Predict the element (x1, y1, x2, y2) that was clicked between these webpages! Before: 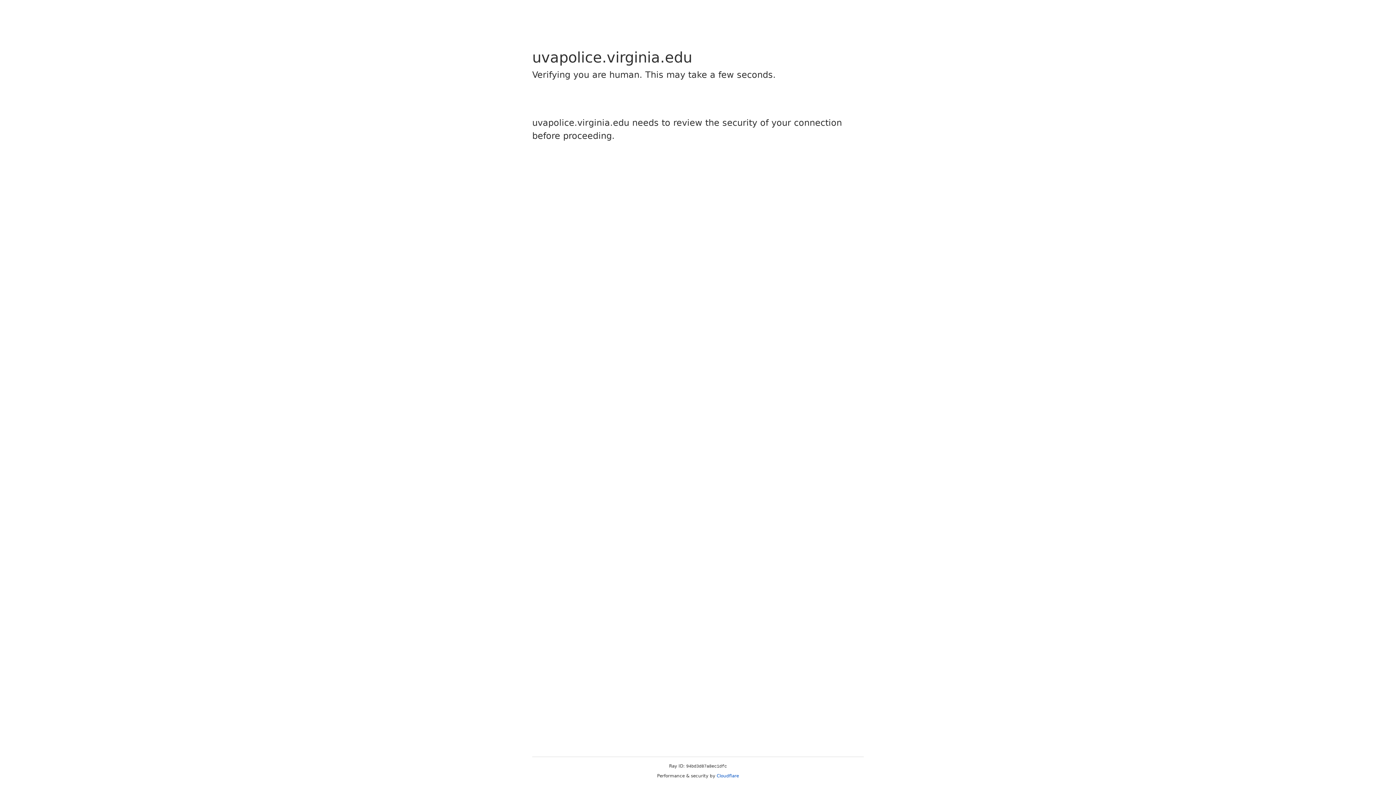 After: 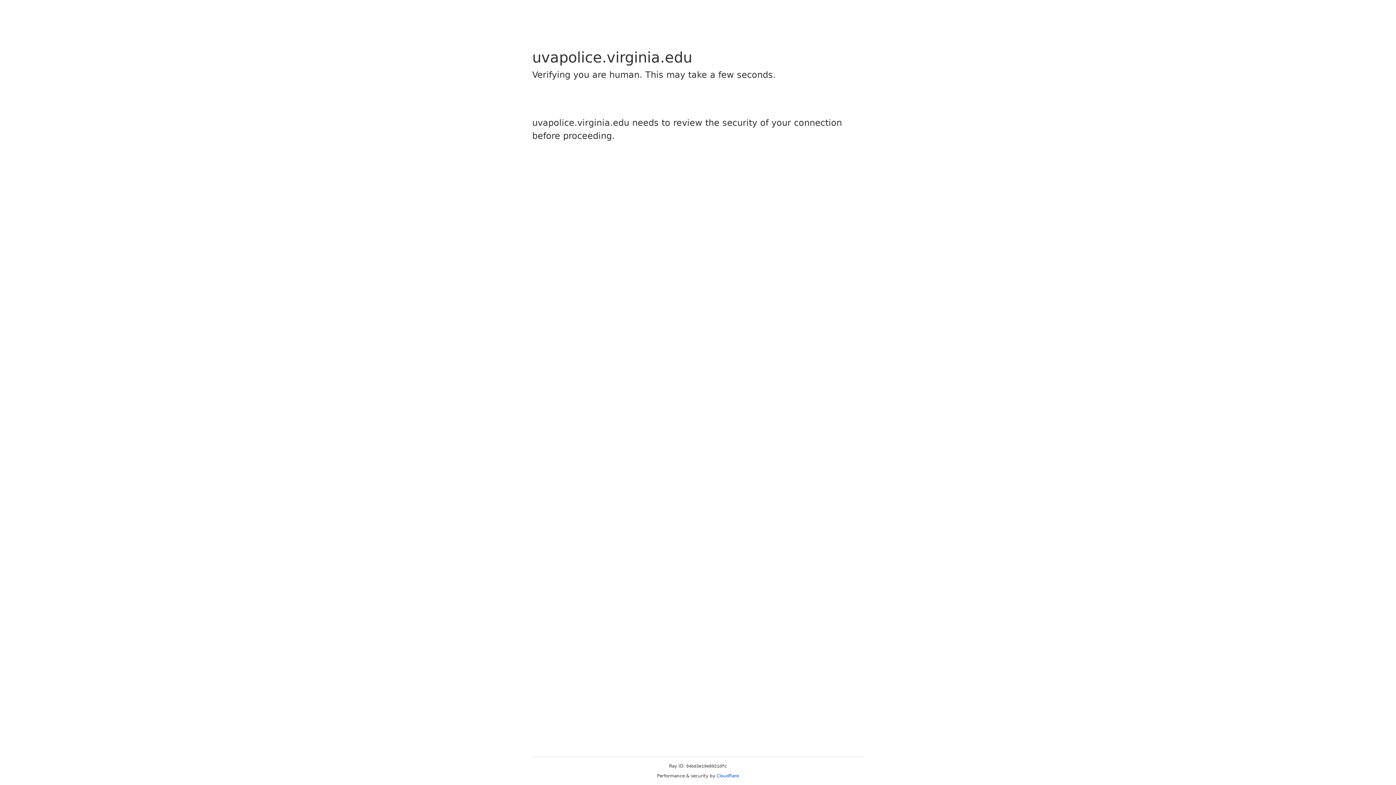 Action: bbox: (716, 773, 739, 778) label: Cloudflare